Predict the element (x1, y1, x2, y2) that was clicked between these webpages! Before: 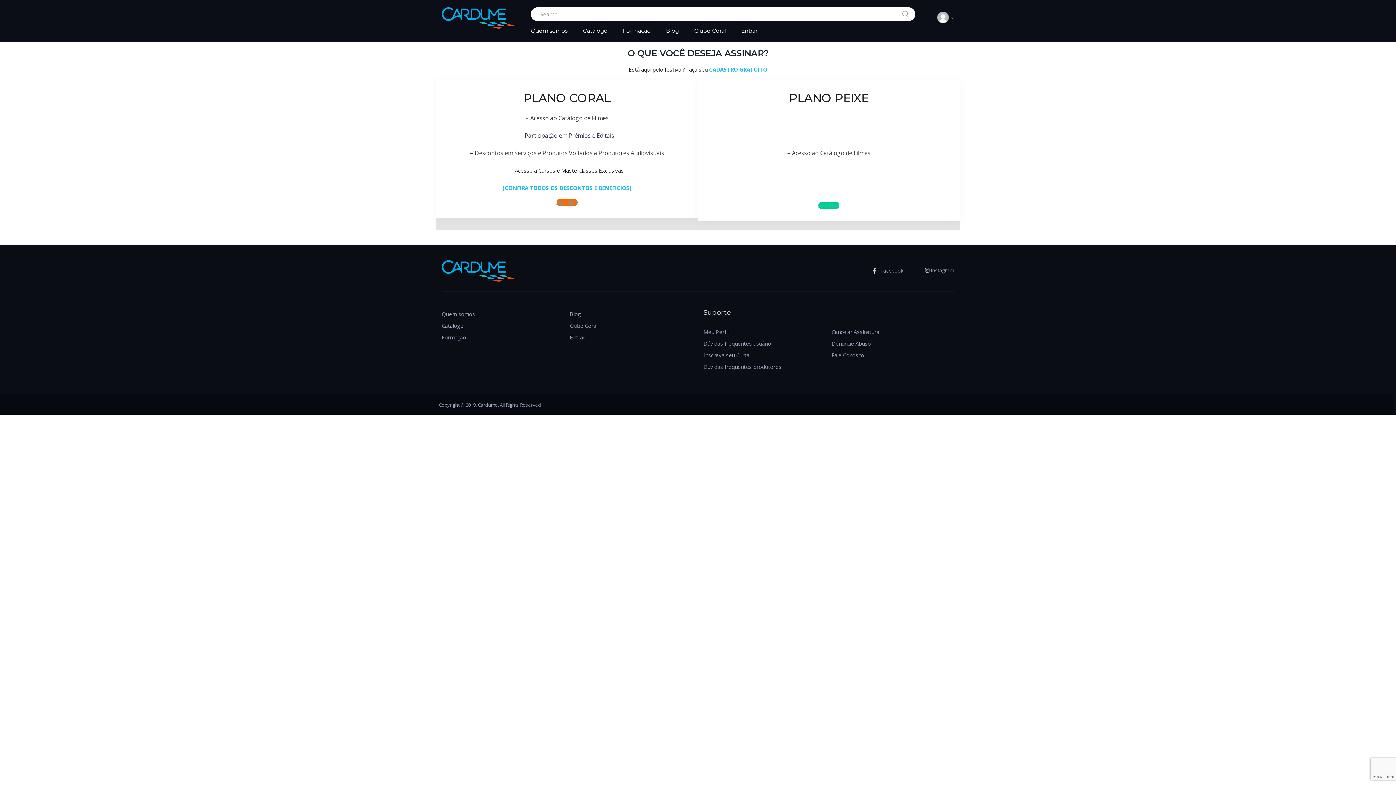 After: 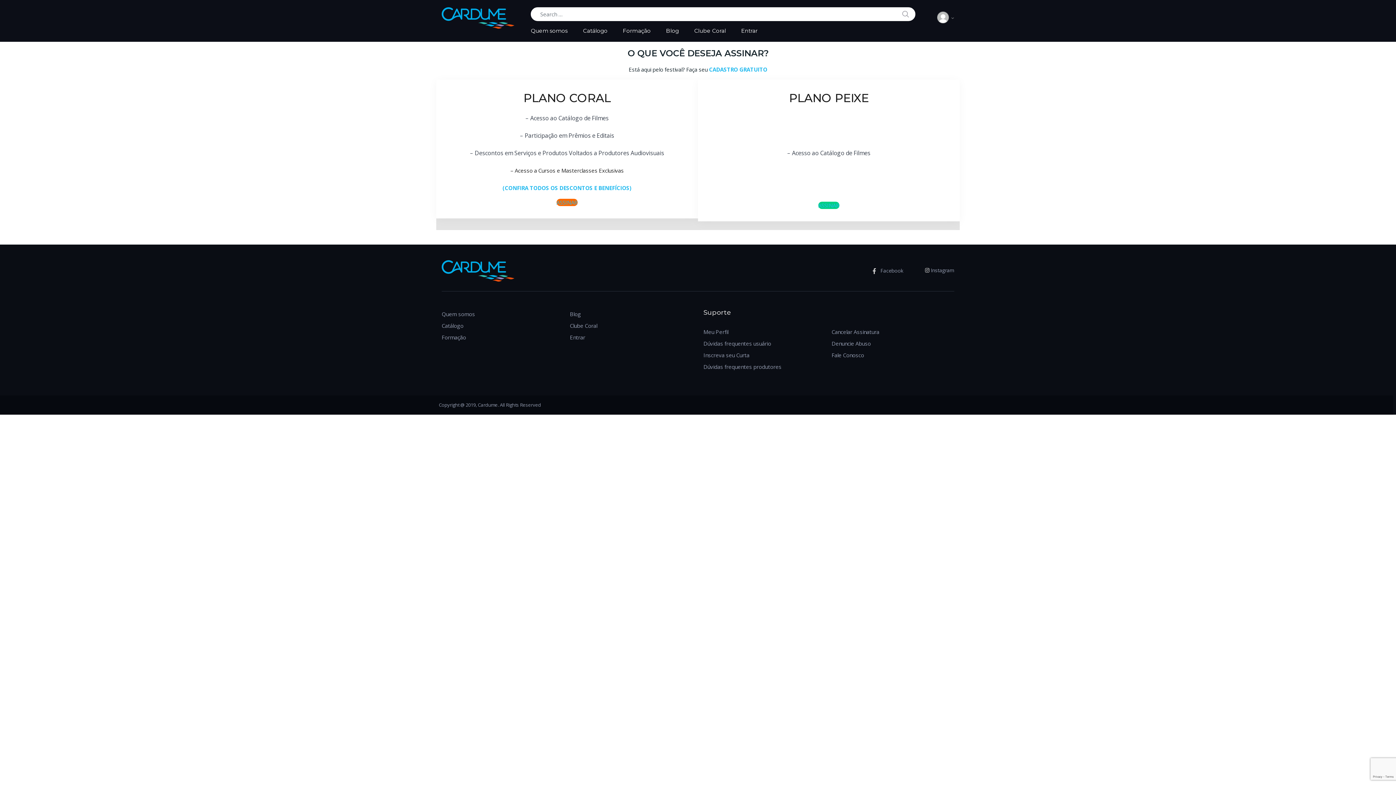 Action: bbox: (703, 326, 728, 337) label: Meu Perfil